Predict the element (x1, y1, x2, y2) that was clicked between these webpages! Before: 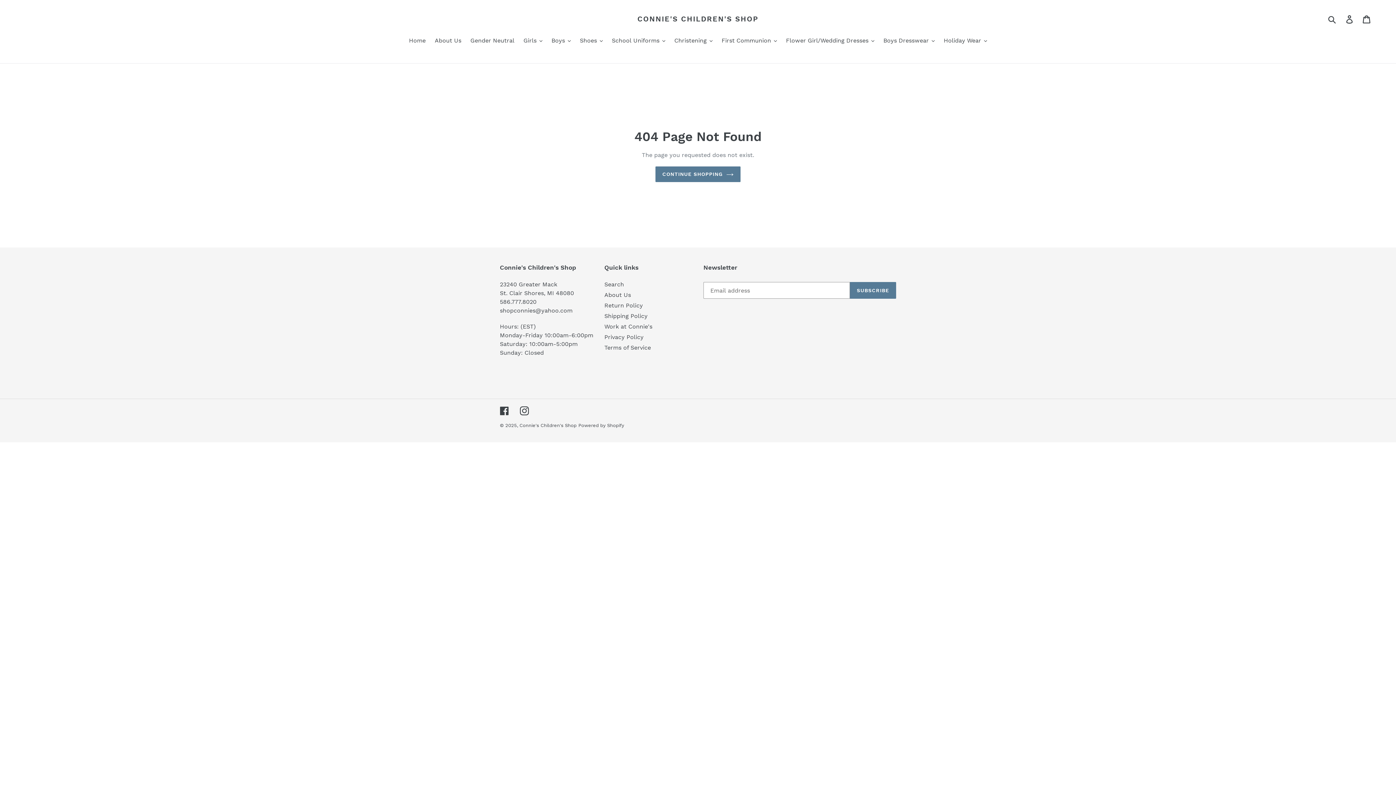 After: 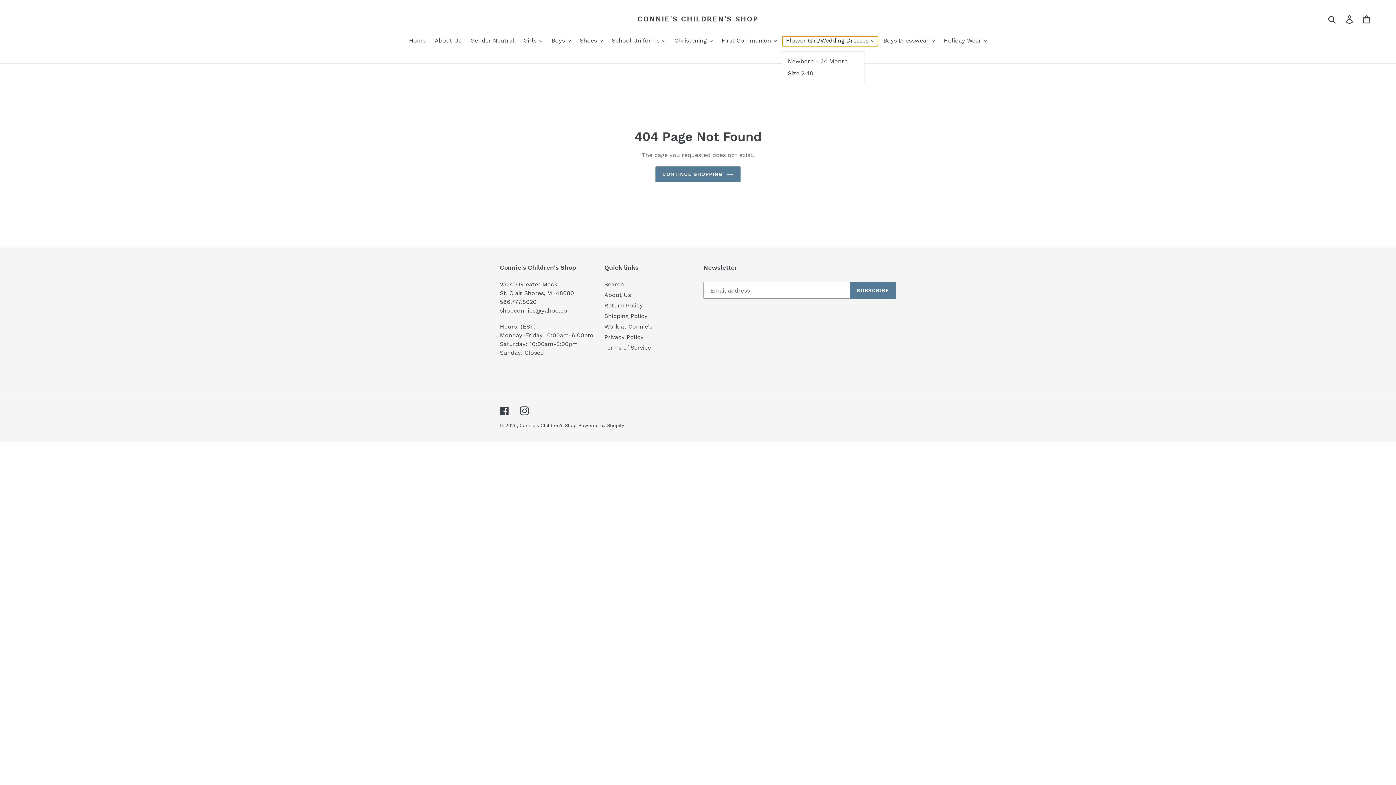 Action: label: Flower Girl/Wedding Dresses bbox: (782, 36, 878, 46)